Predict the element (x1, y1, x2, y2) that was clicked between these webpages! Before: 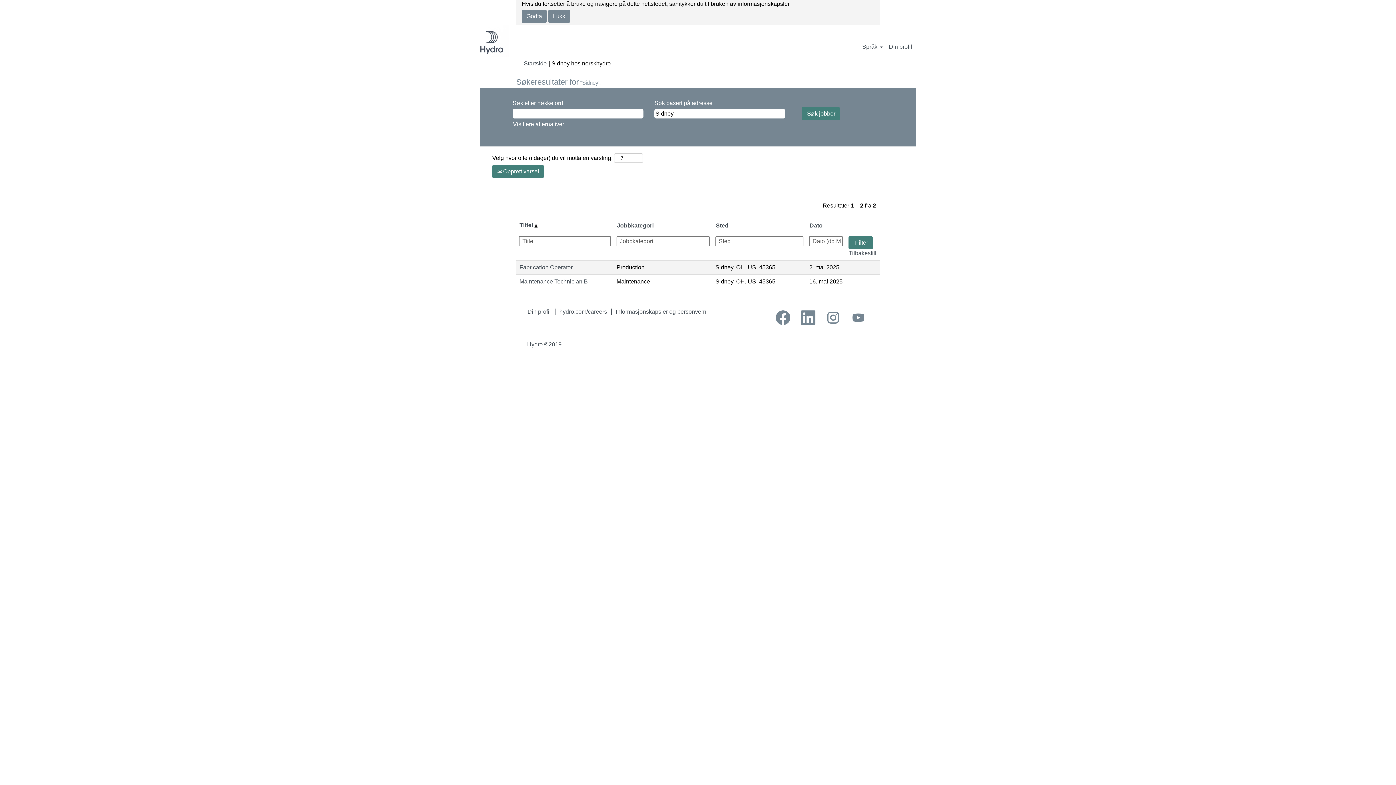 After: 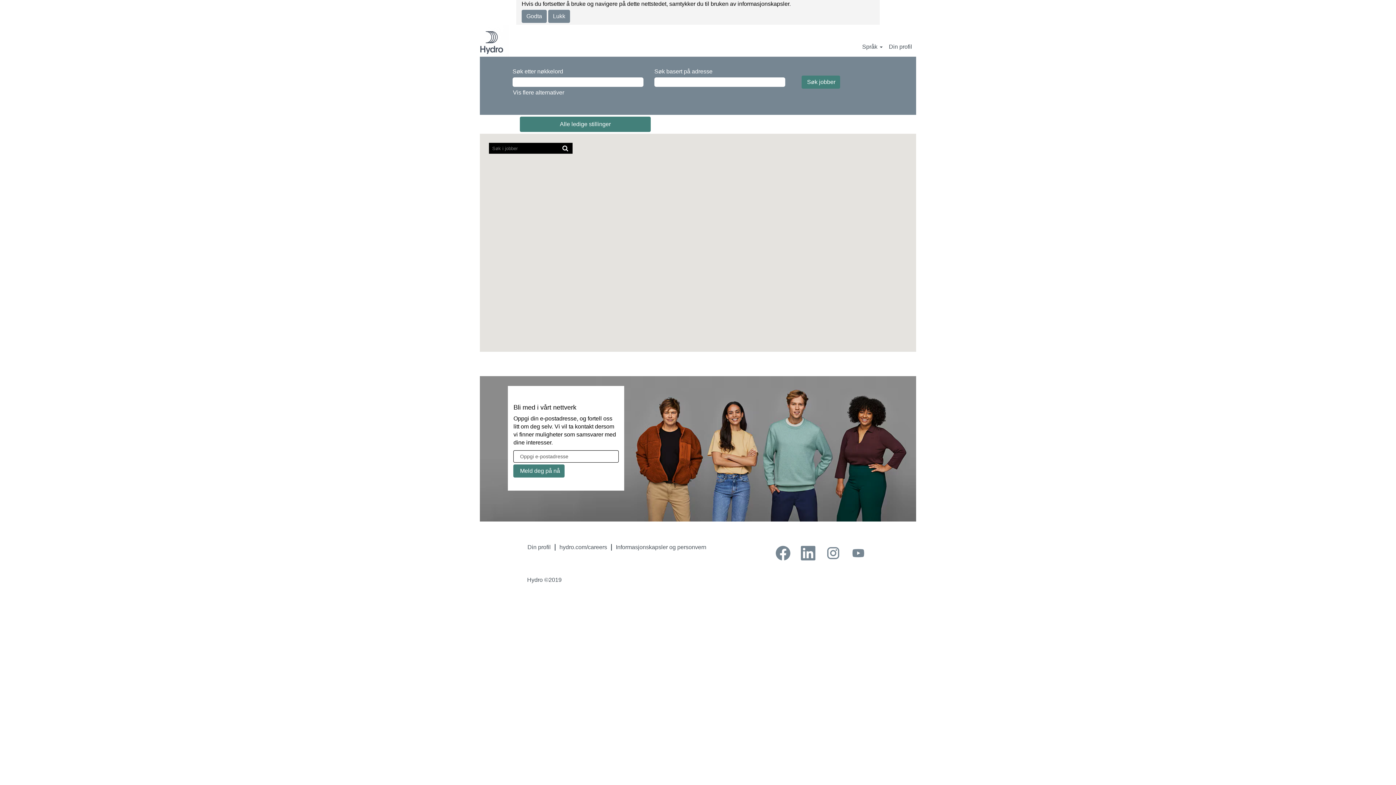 Action: label: Startside bbox: (523, 60, 547, 66)